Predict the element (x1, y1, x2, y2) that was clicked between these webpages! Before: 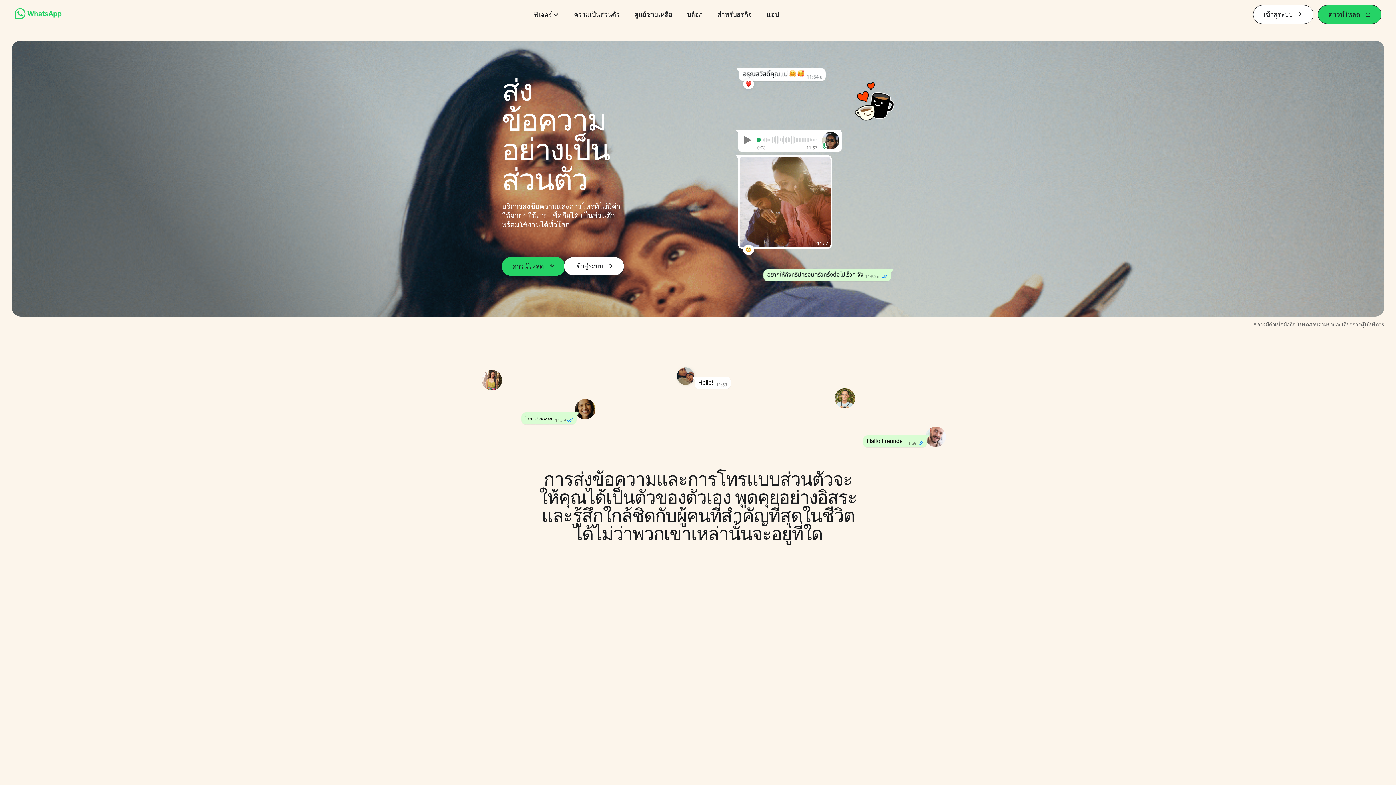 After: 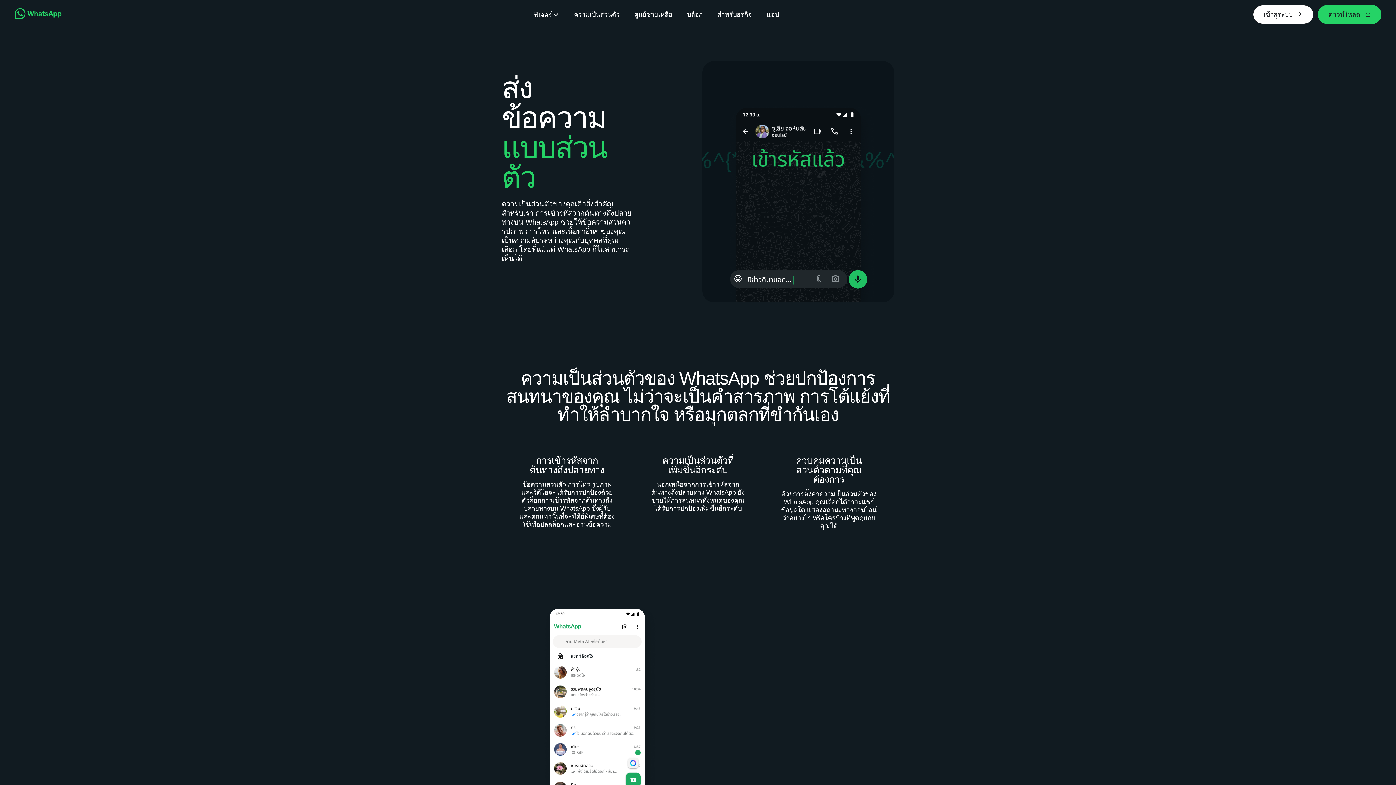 Action: label: ความเป็นส่วนตัว bbox: (574, 10, 619, 18)